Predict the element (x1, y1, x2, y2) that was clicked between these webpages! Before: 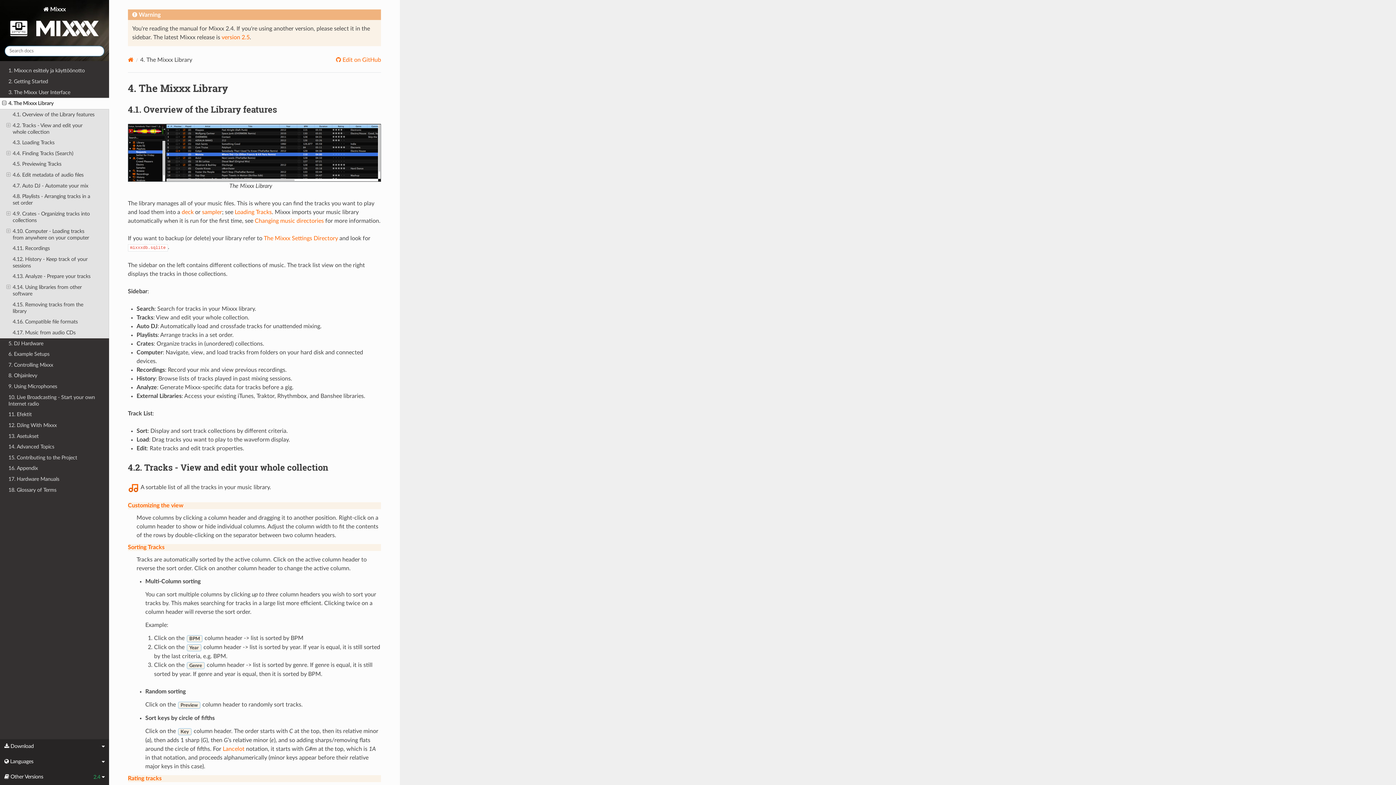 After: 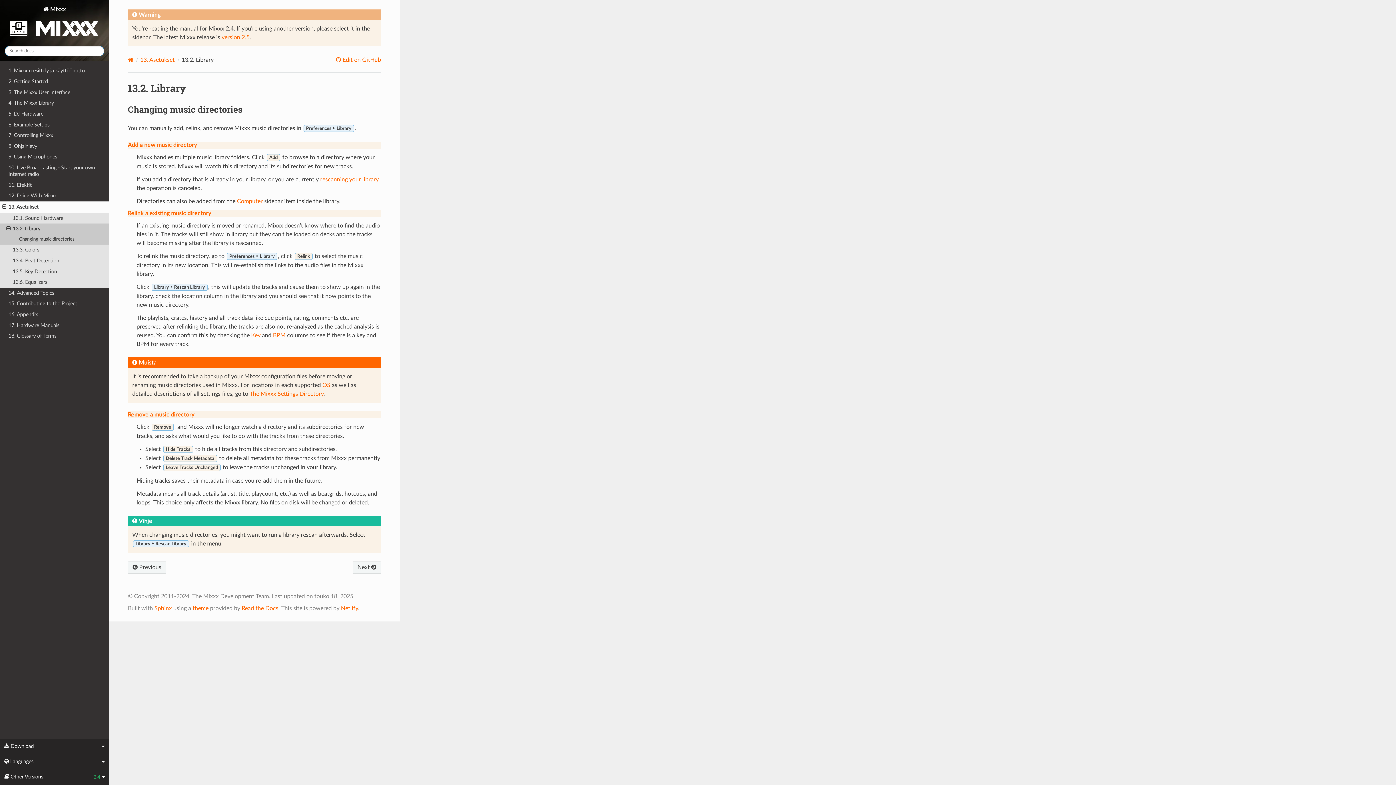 Action: bbox: (254, 218, 323, 224) label: Changing music directories